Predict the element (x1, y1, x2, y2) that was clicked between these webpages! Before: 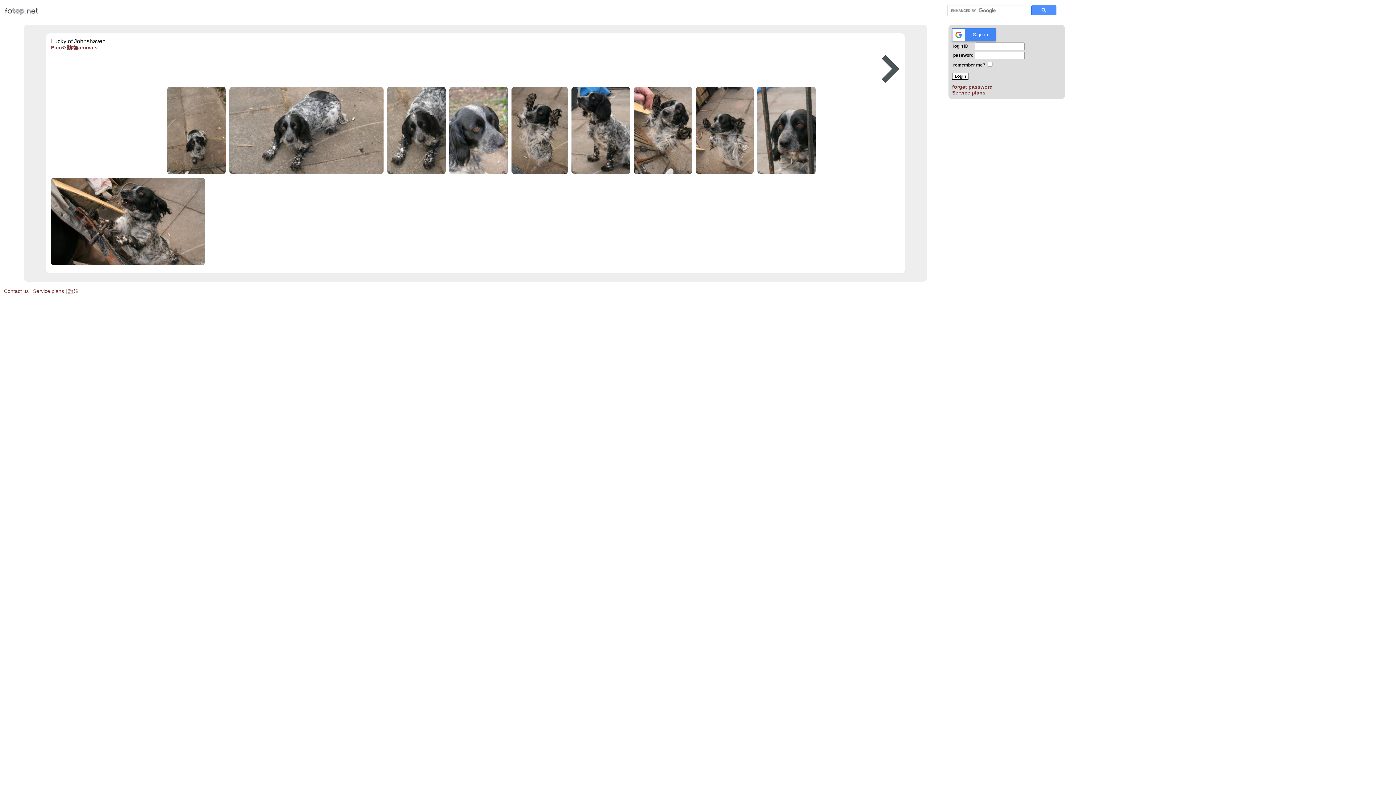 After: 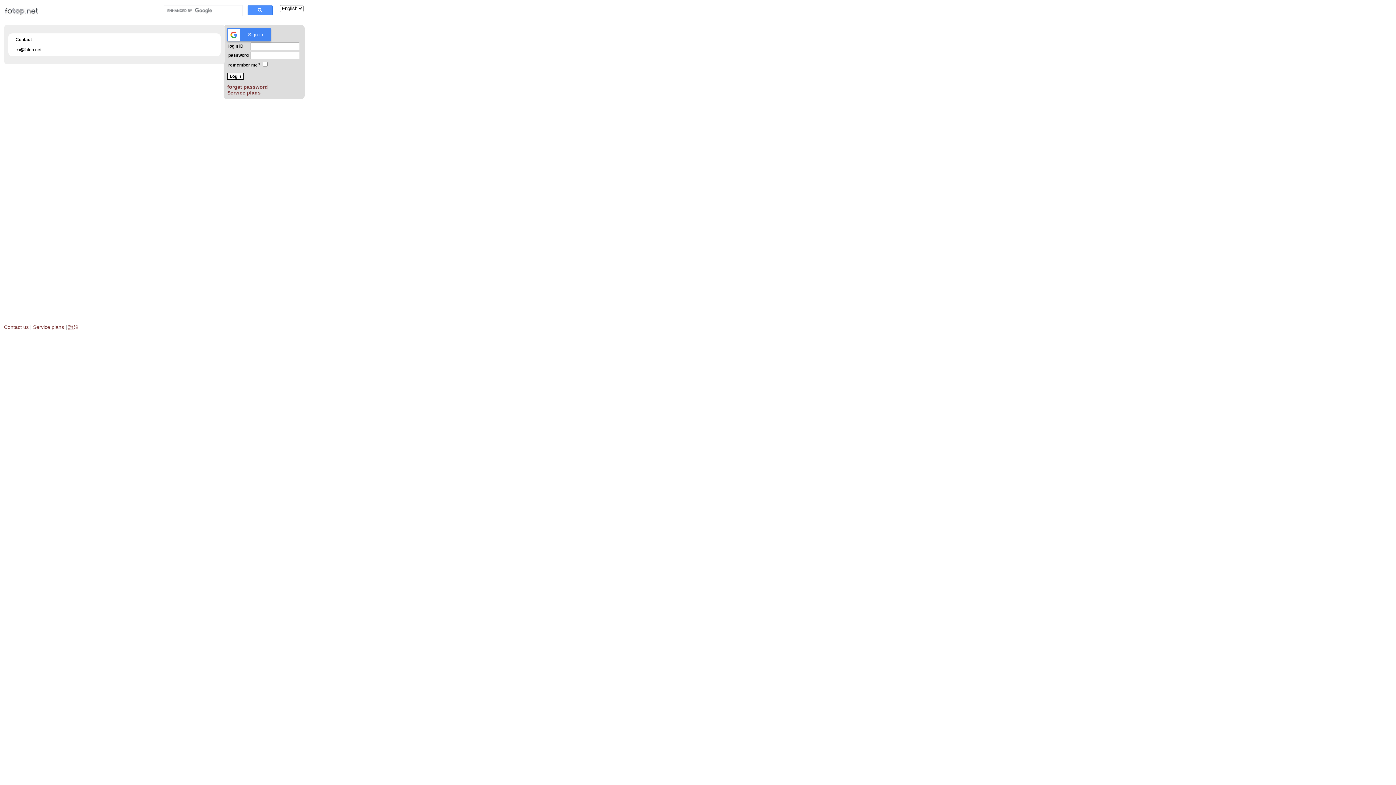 Action: bbox: (4, 288, 28, 294) label: Contact us